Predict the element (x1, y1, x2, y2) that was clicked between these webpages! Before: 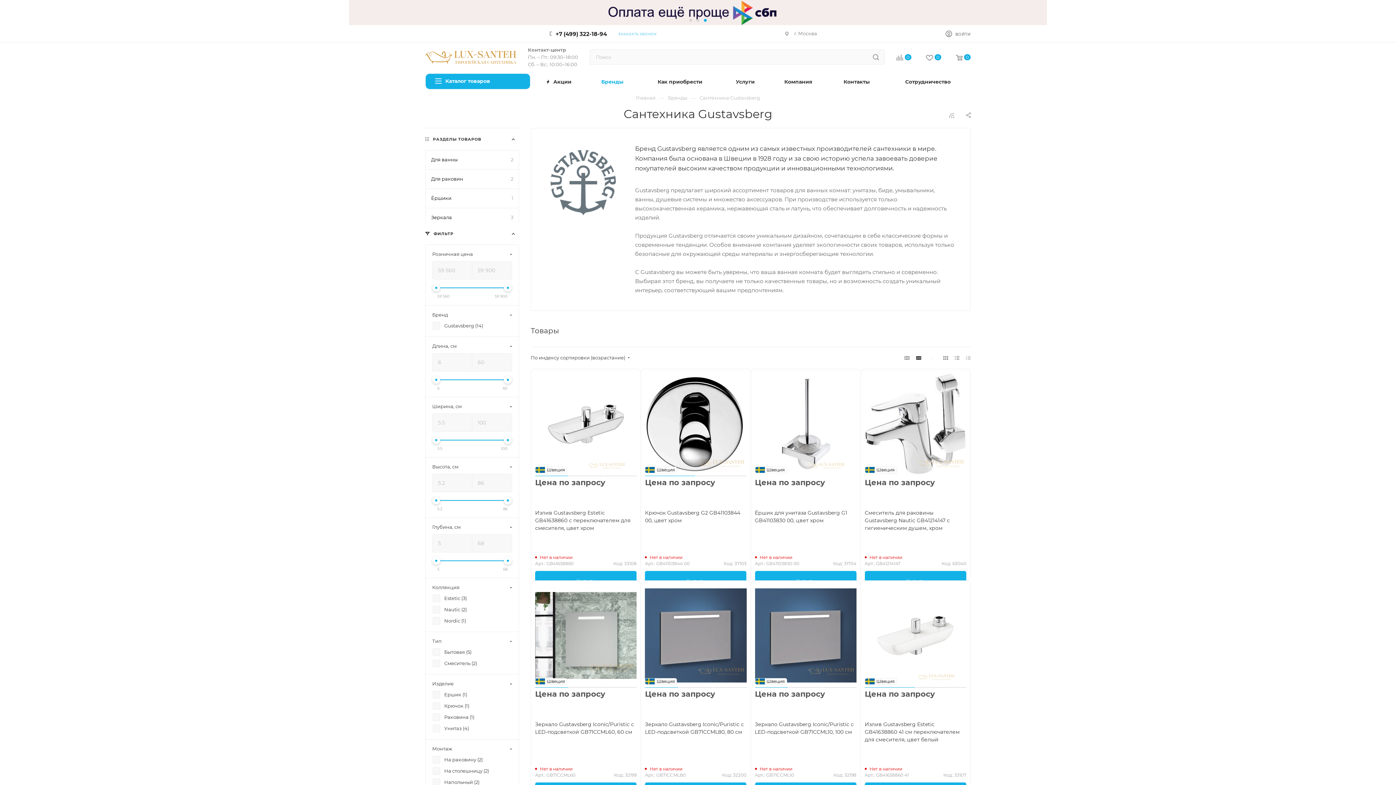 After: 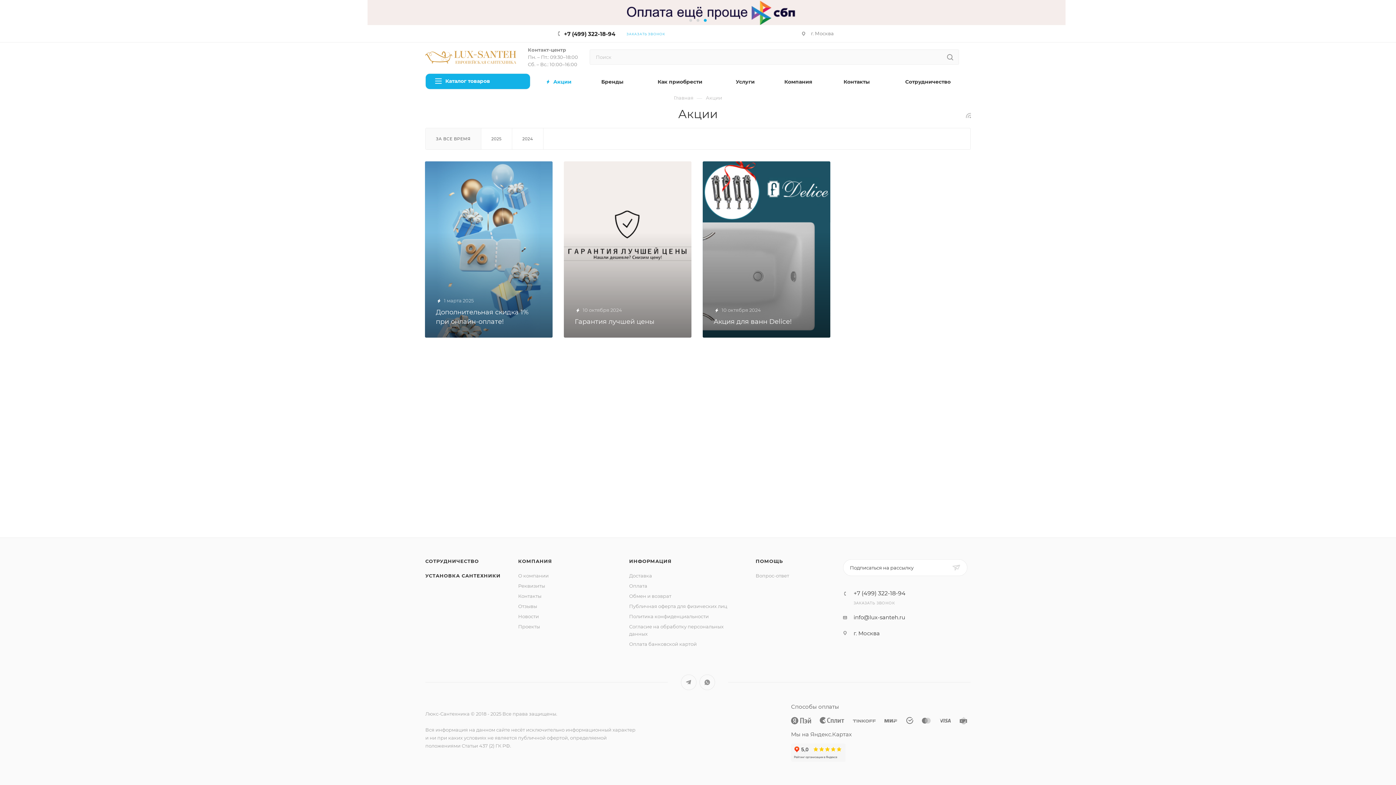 Action: label:  Акции bbox: (530, 72, 586, 91)